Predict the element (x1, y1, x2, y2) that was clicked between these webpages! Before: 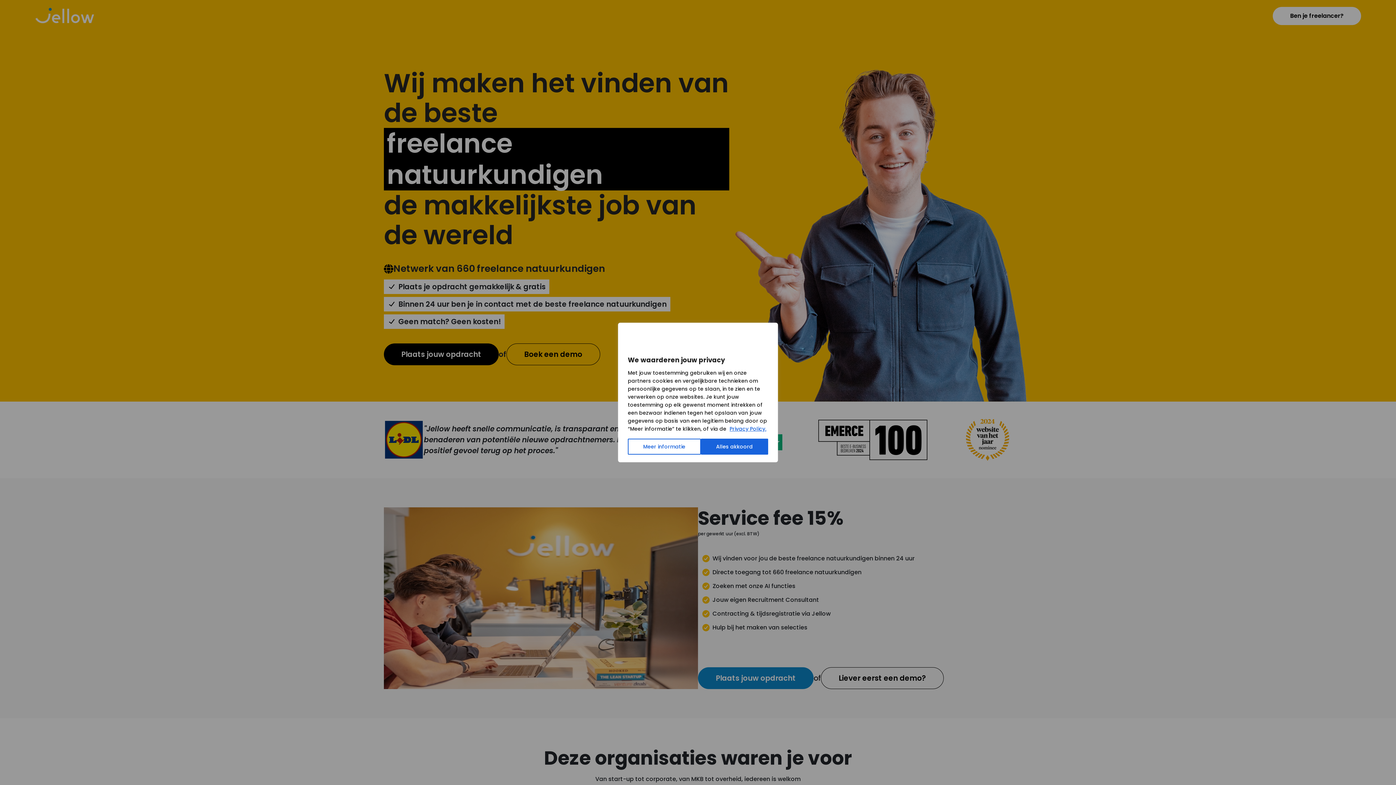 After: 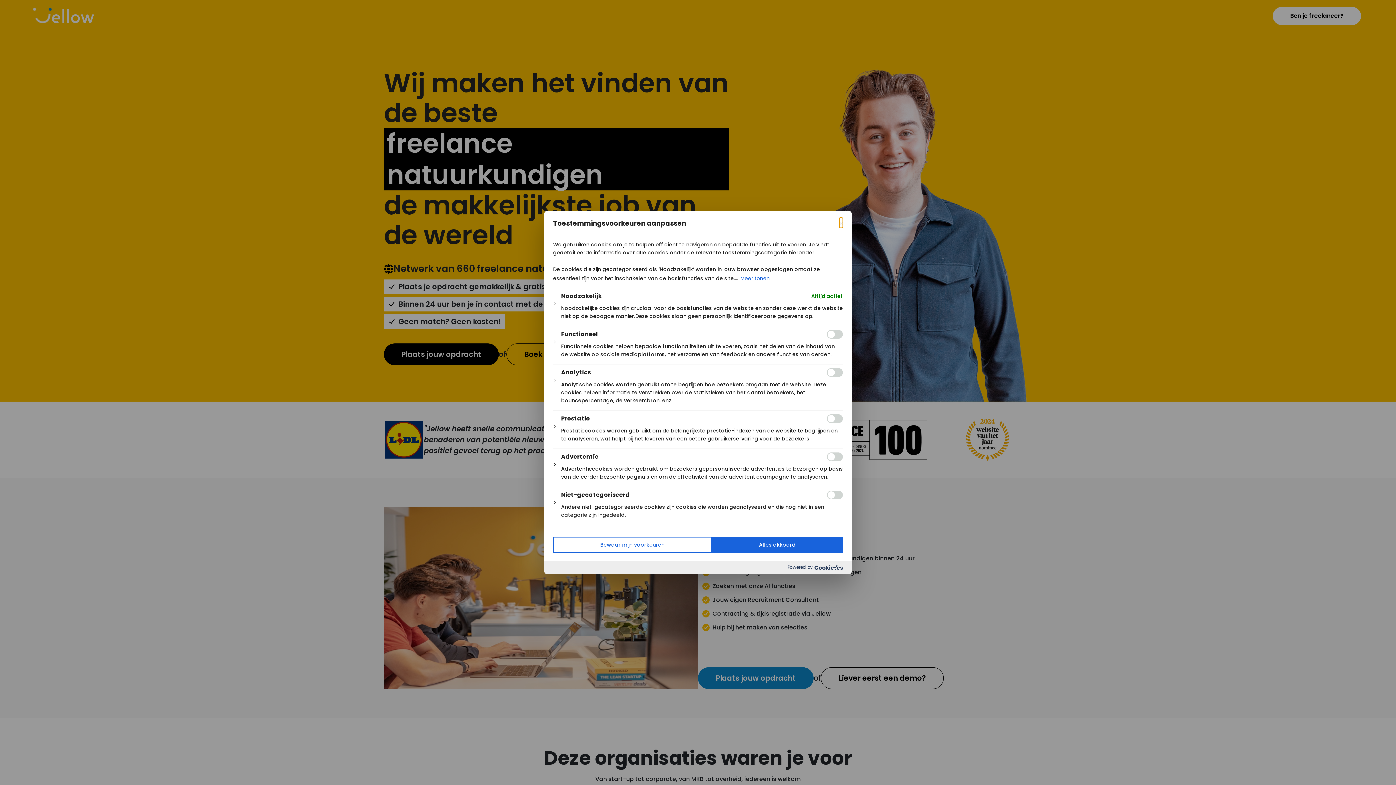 Action: bbox: (628, 438, 700, 454) label: Meer informatie